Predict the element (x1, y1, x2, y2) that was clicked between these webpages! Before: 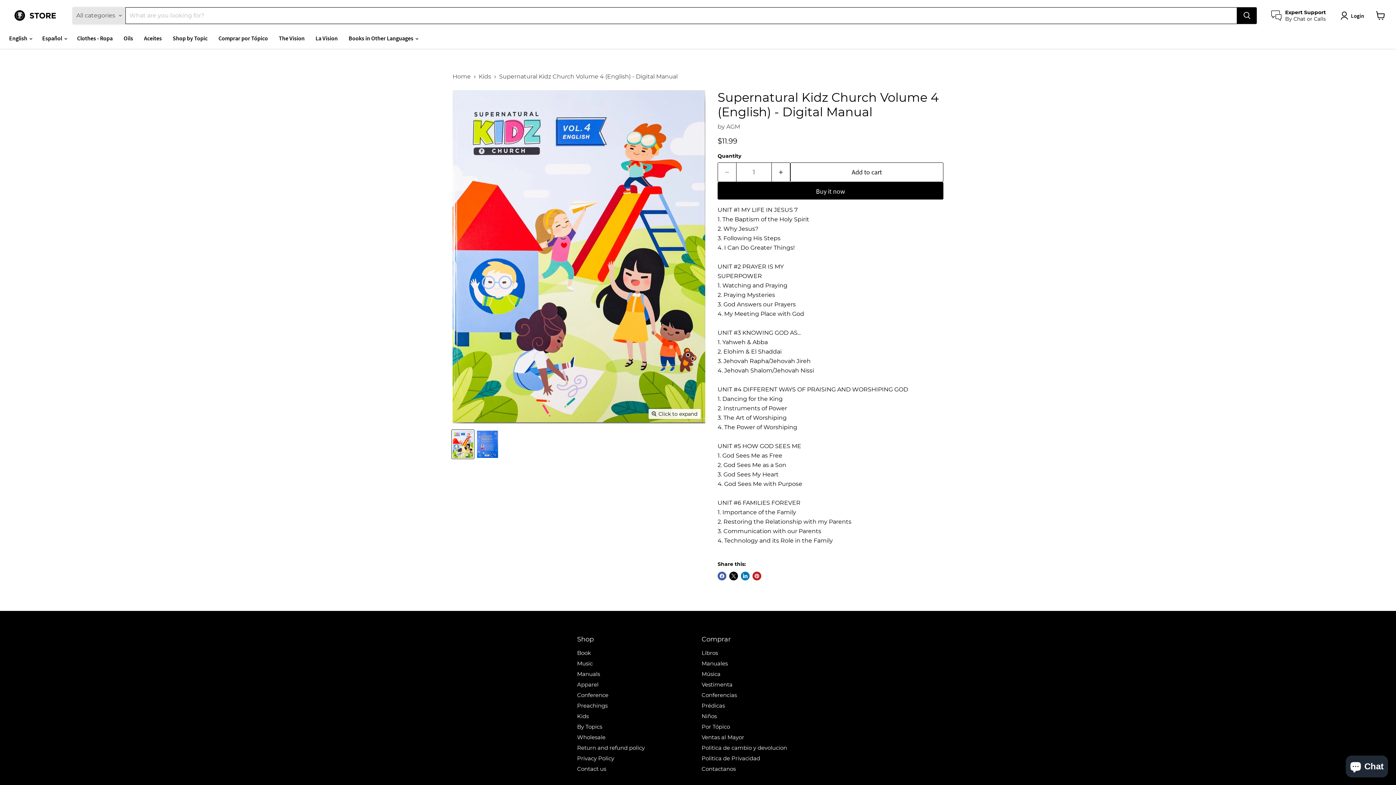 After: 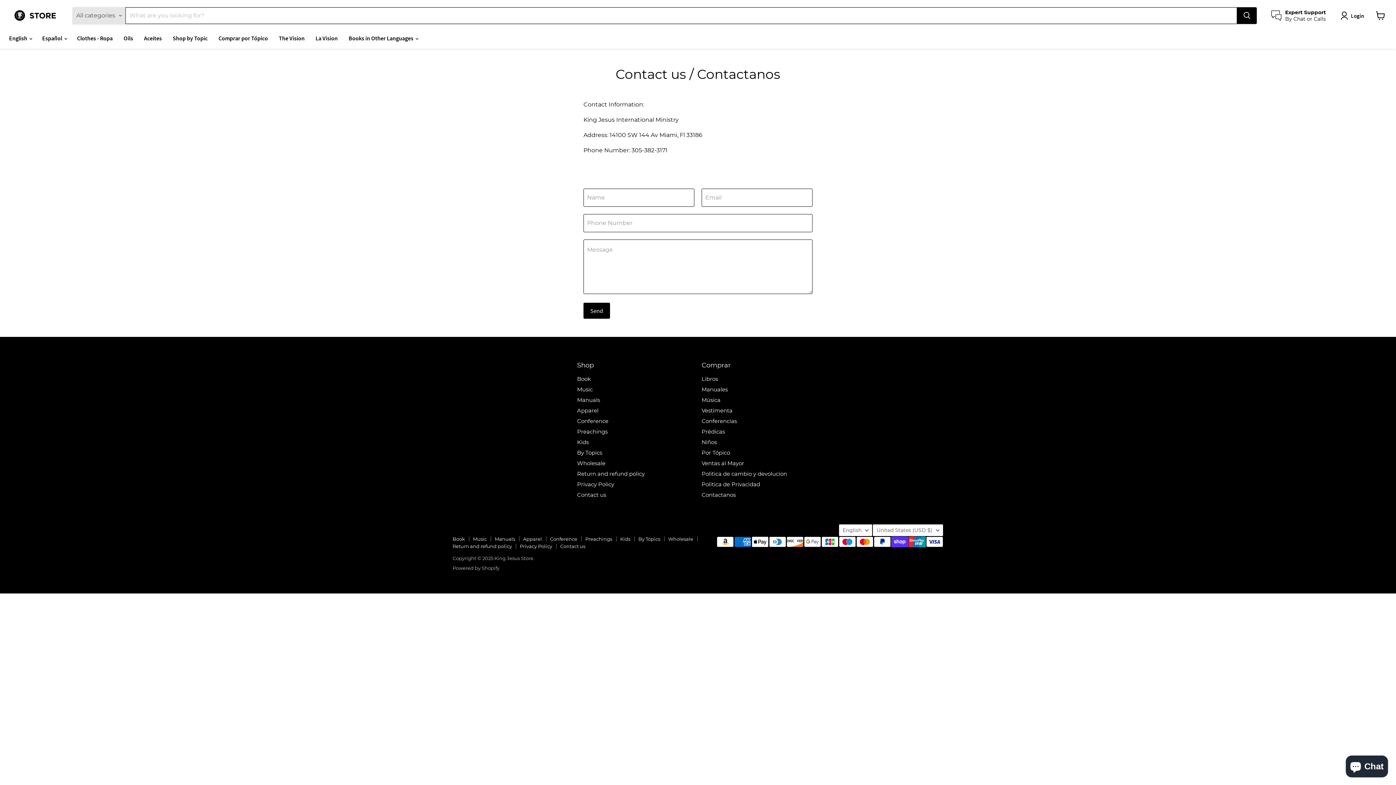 Action: bbox: (701, 765, 736, 772) label: Contactanos